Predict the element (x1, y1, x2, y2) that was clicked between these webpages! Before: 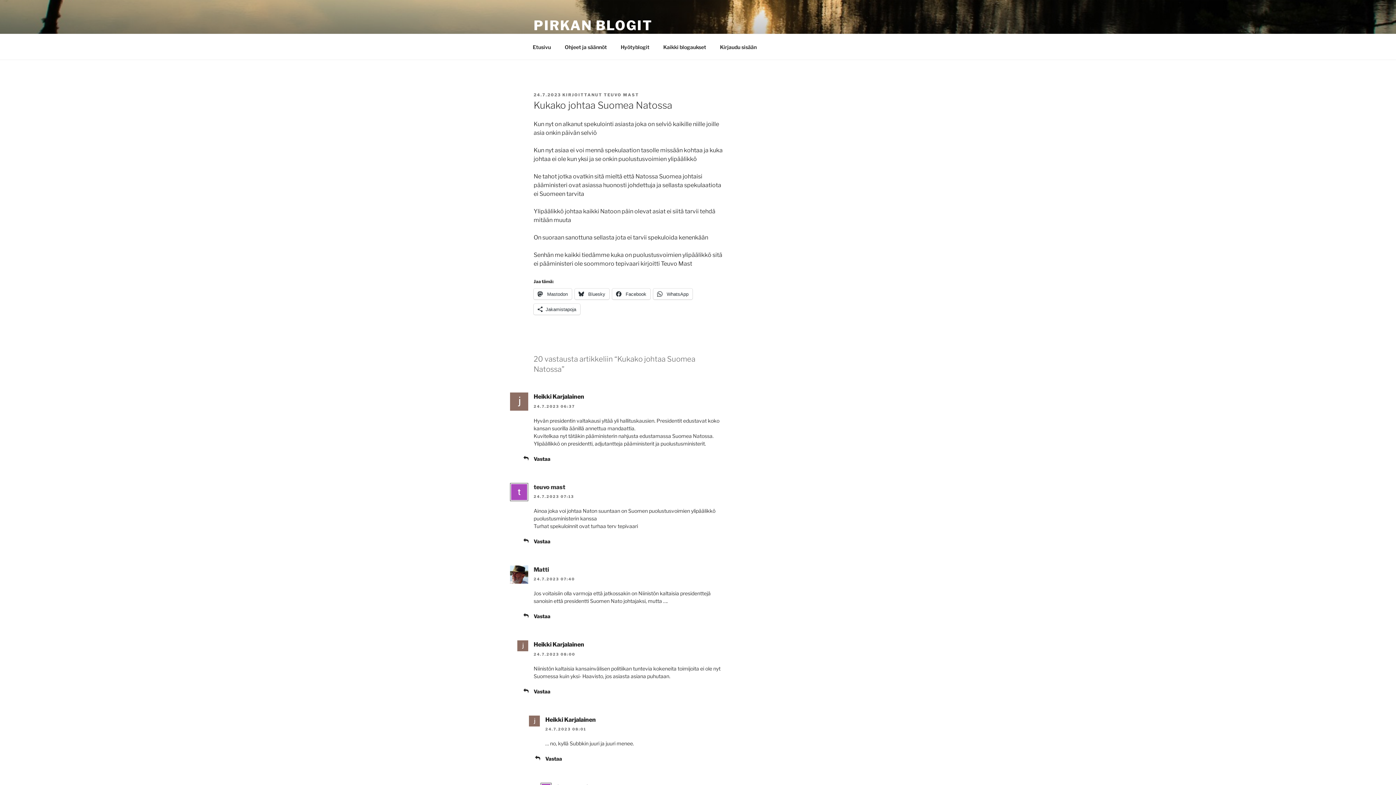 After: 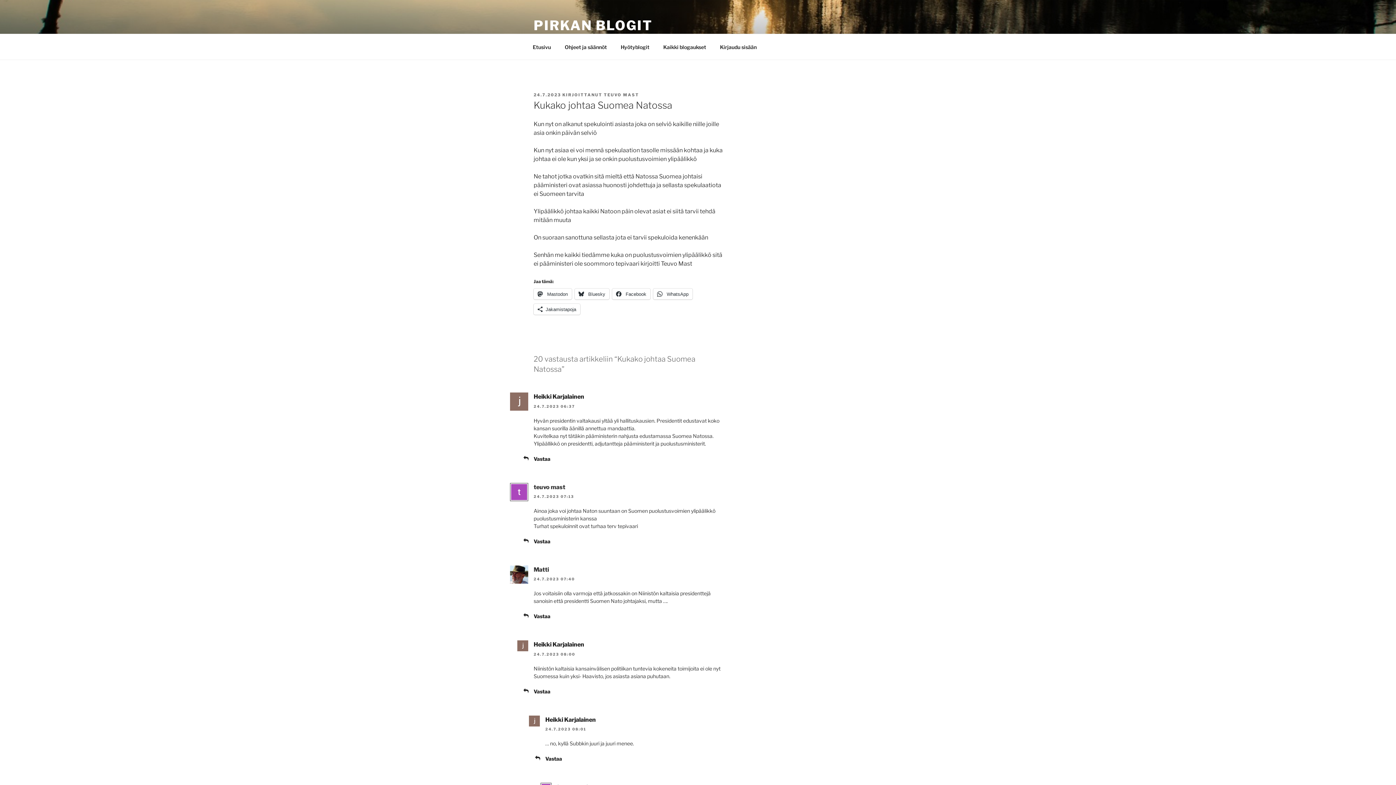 Action: bbox: (533, 92, 561, 97) label: 24.7.2023